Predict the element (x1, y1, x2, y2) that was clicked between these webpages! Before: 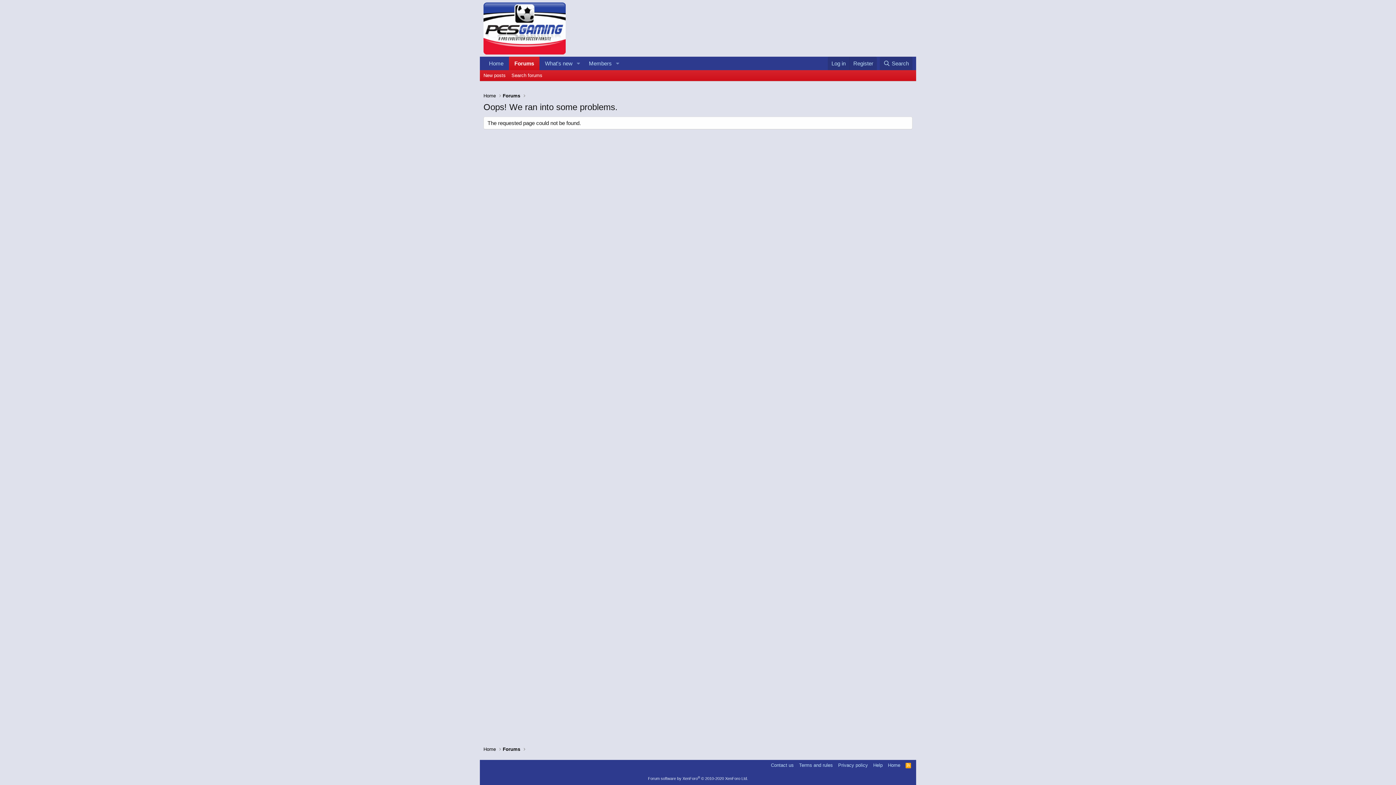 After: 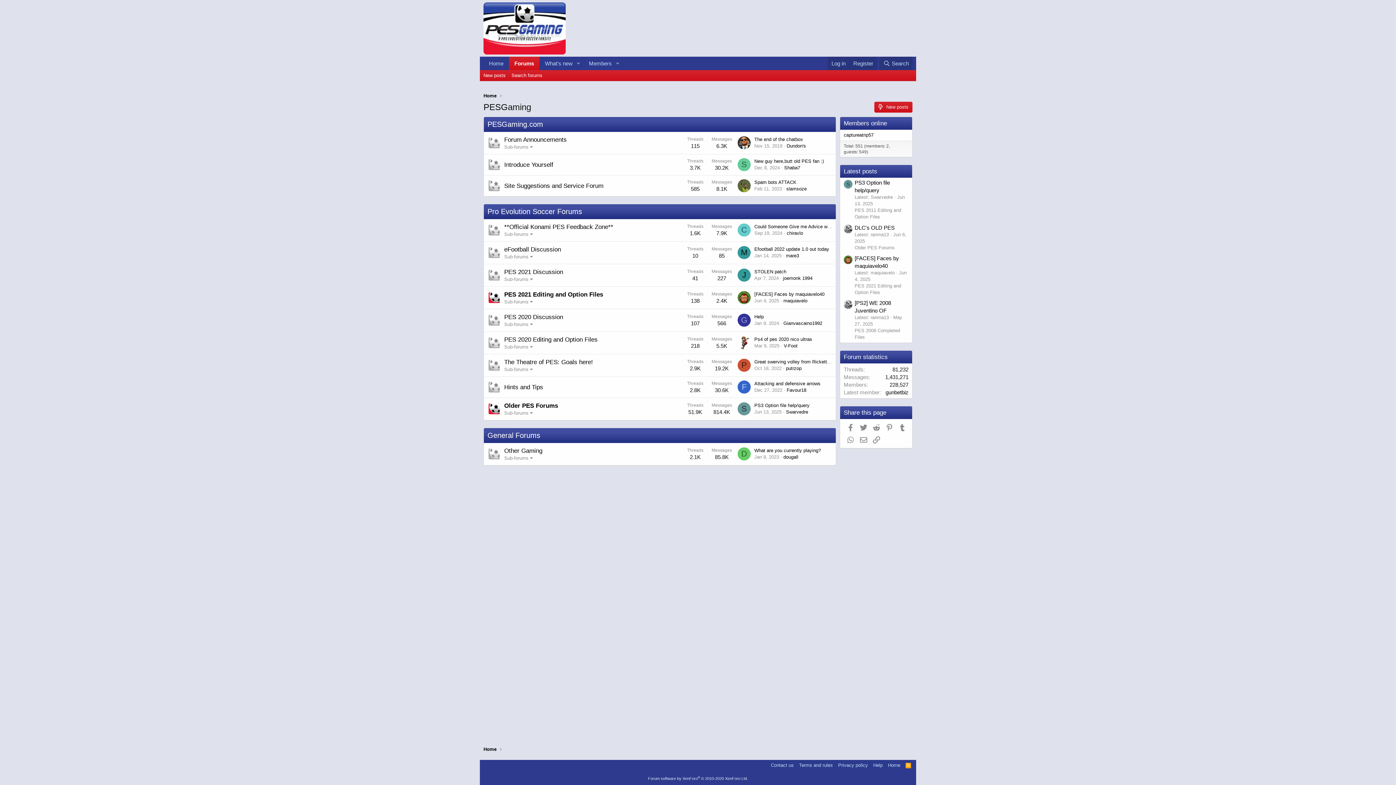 Action: bbox: (483, 92, 496, 99) label: Home